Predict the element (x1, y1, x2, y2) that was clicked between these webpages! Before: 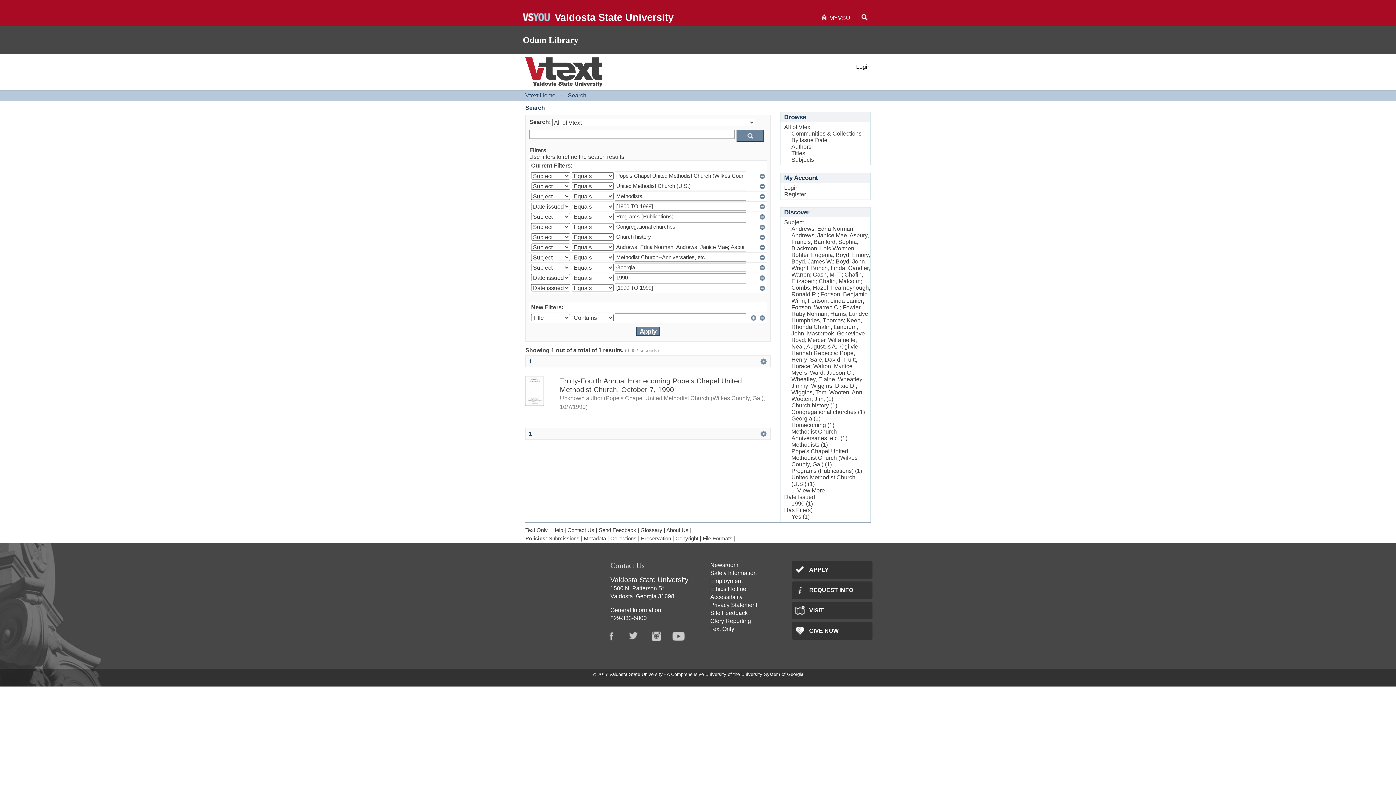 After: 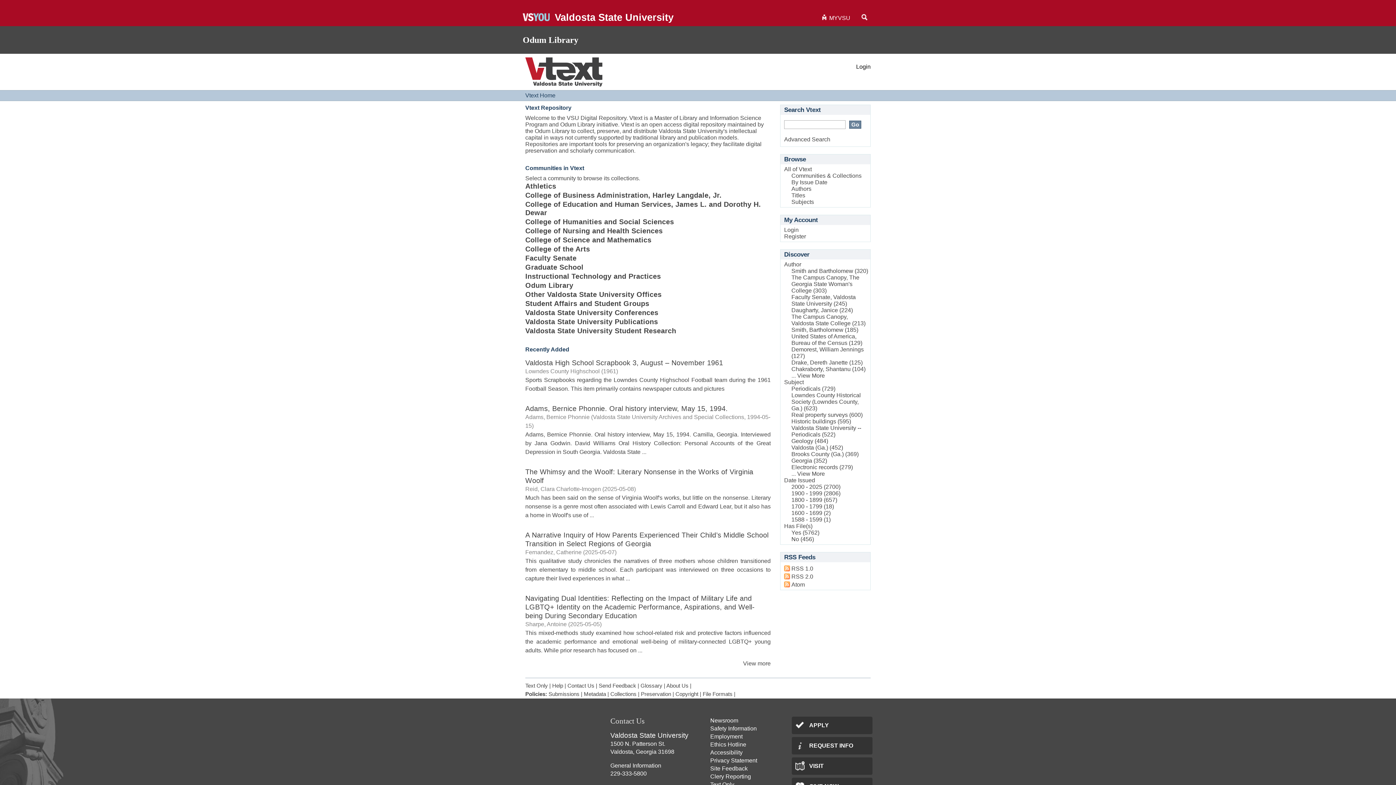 Action: label: Site Feedback bbox: (710, 610, 747, 616)